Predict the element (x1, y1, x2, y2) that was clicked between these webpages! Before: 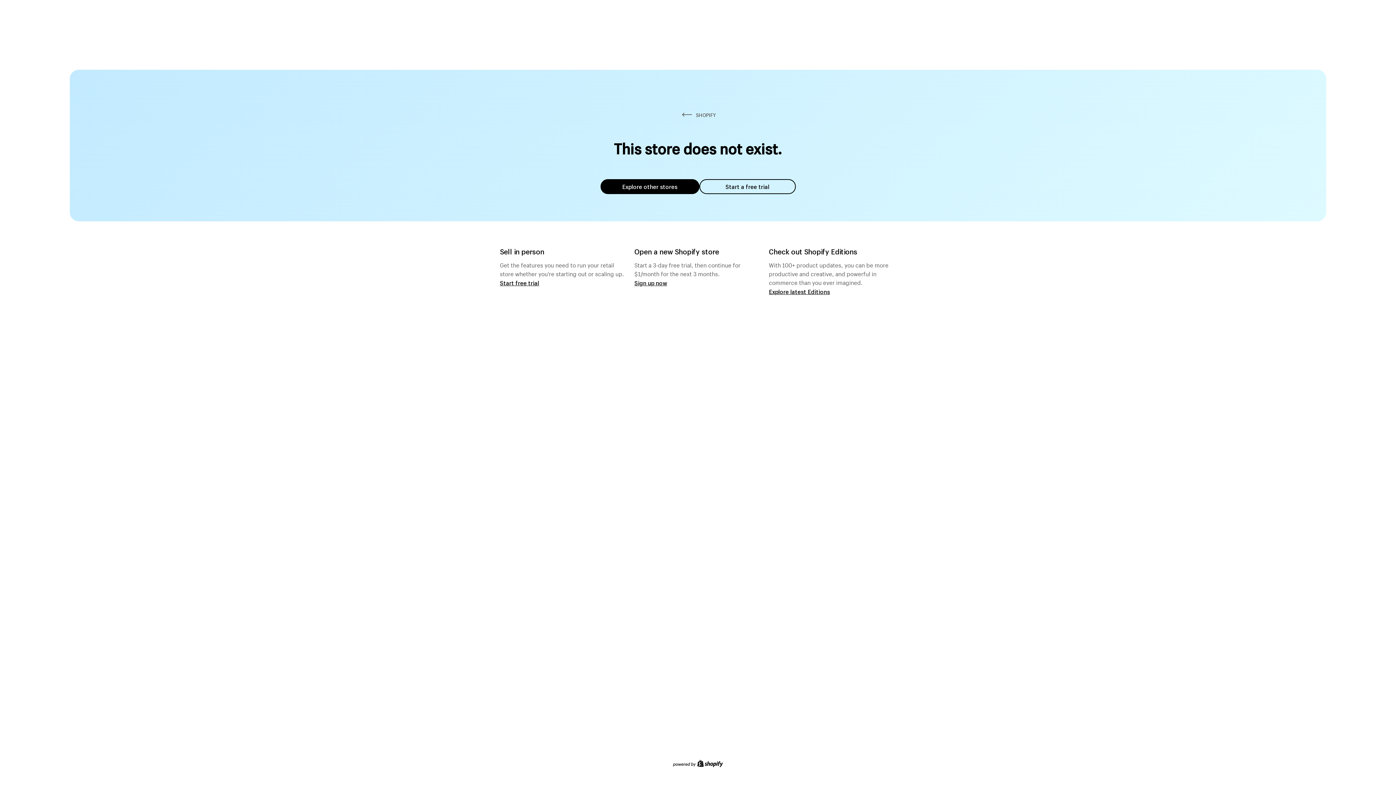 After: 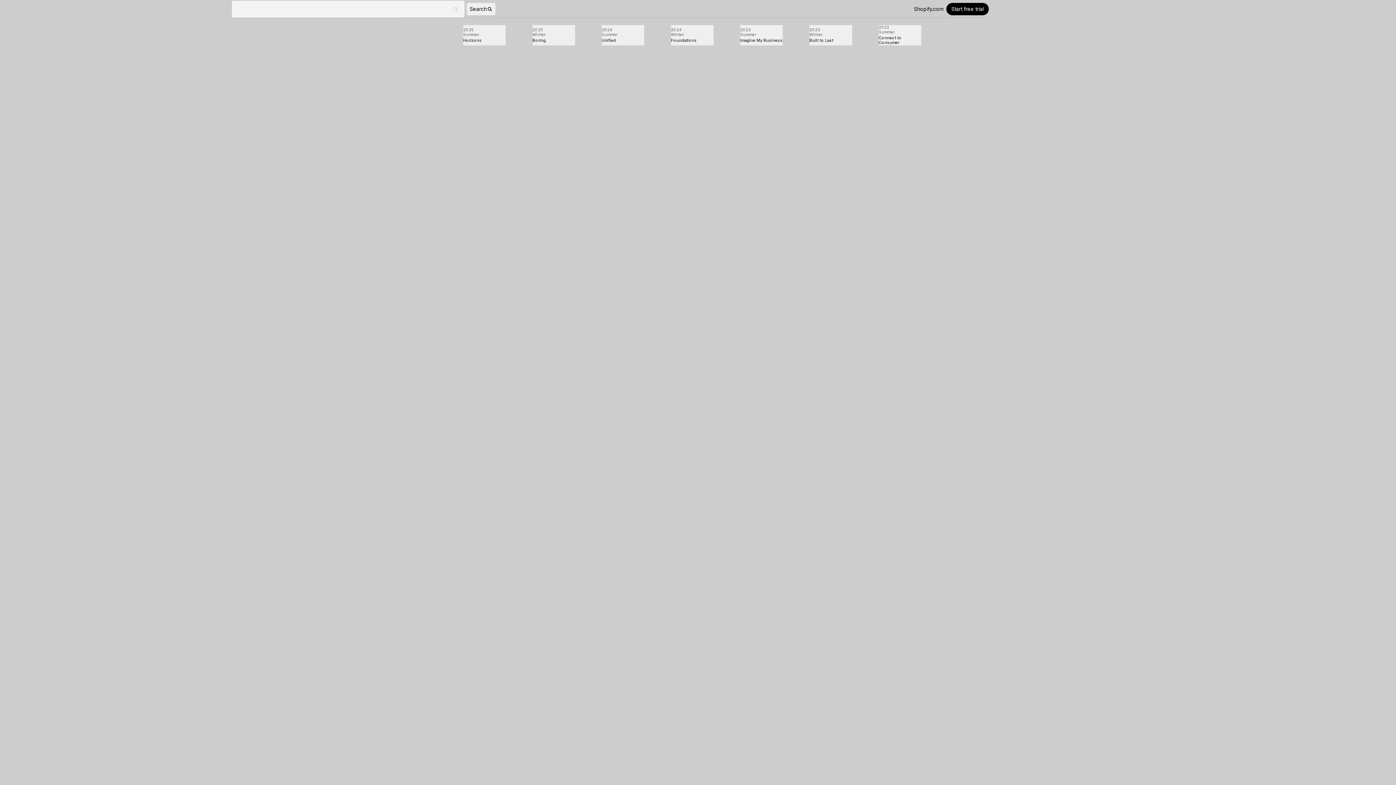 Action: bbox: (769, 287, 830, 295) label: Explore latest Editions